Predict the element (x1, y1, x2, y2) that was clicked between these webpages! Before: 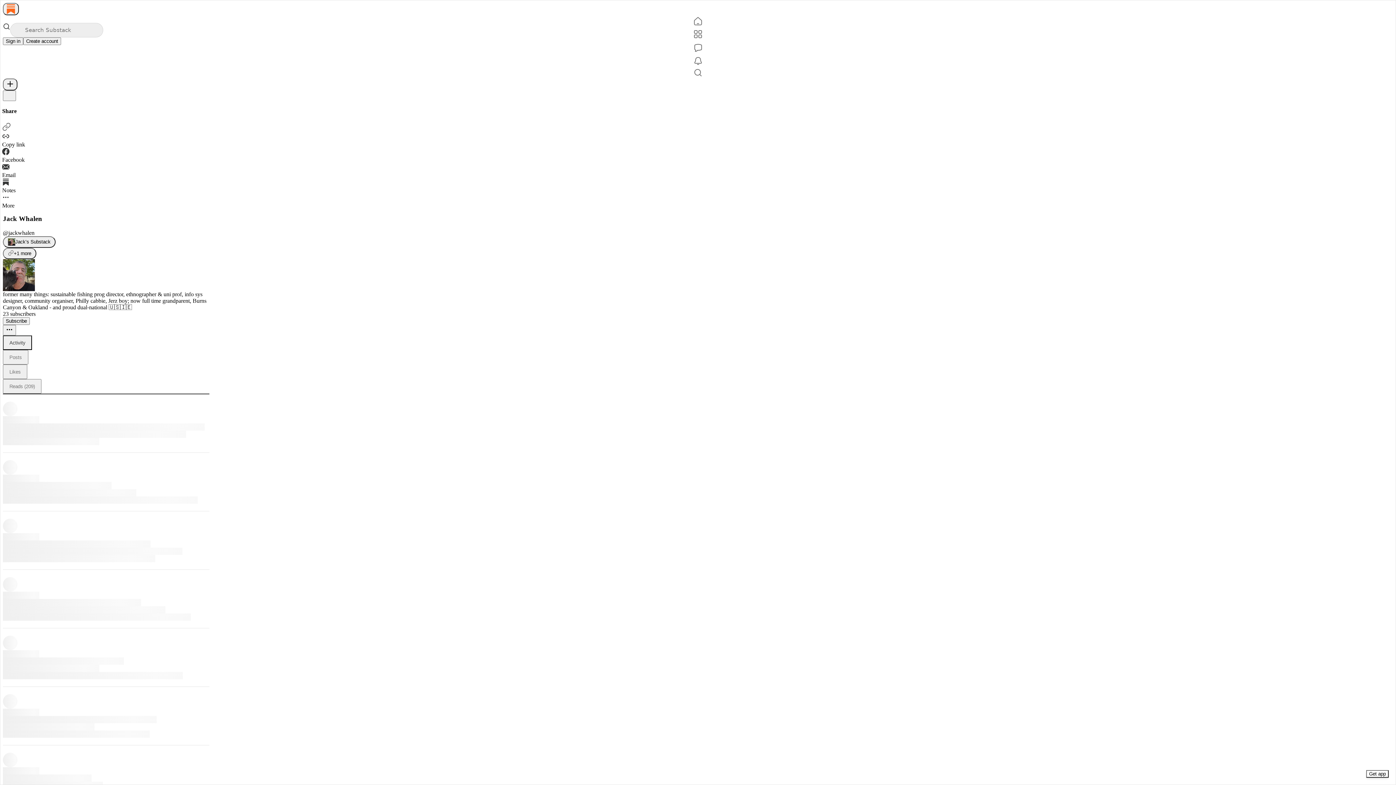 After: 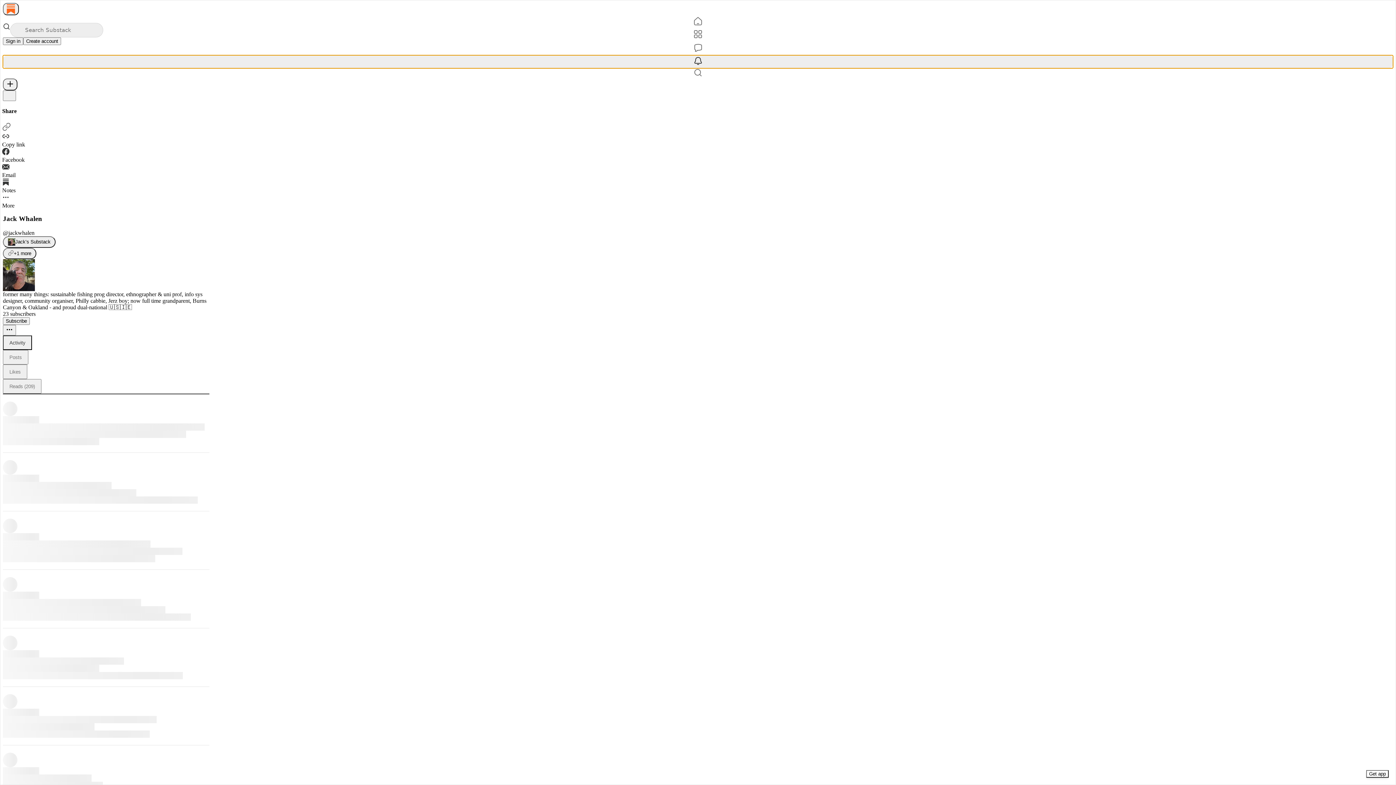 Action: label: Activity bbox: (2, 55, 1393, 68)